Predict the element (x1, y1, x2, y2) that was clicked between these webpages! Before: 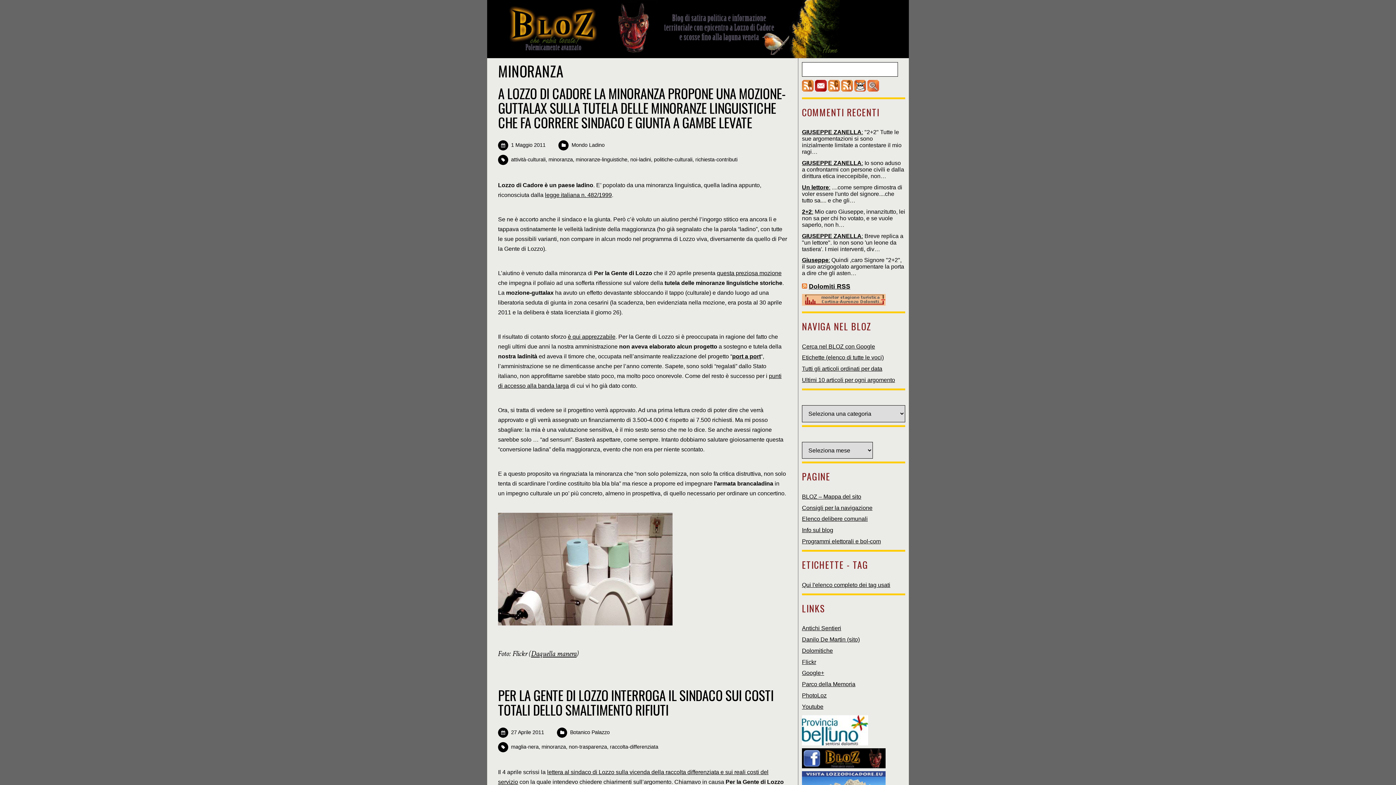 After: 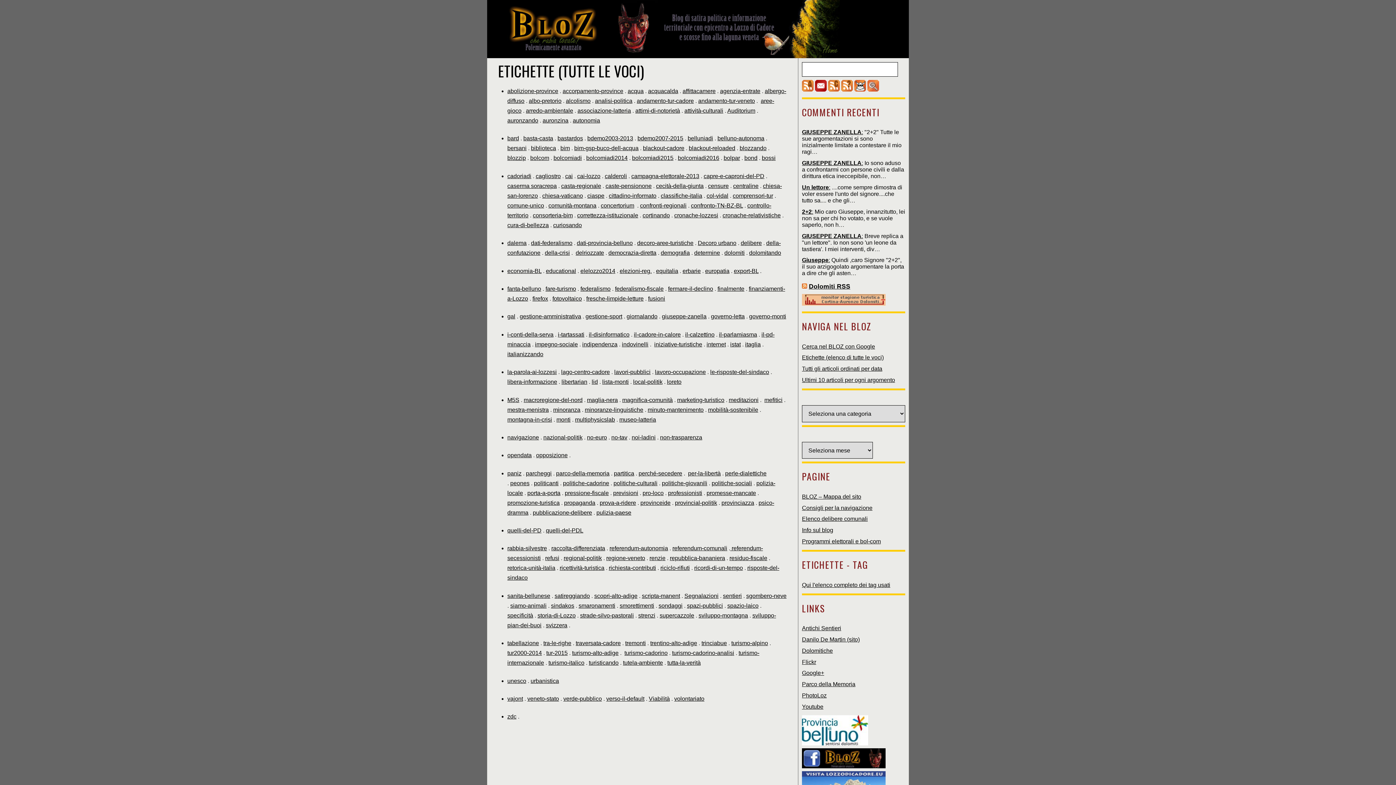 Action: bbox: (802, 354, 884, 360) label: Etichette (elenco di tutte le voci)